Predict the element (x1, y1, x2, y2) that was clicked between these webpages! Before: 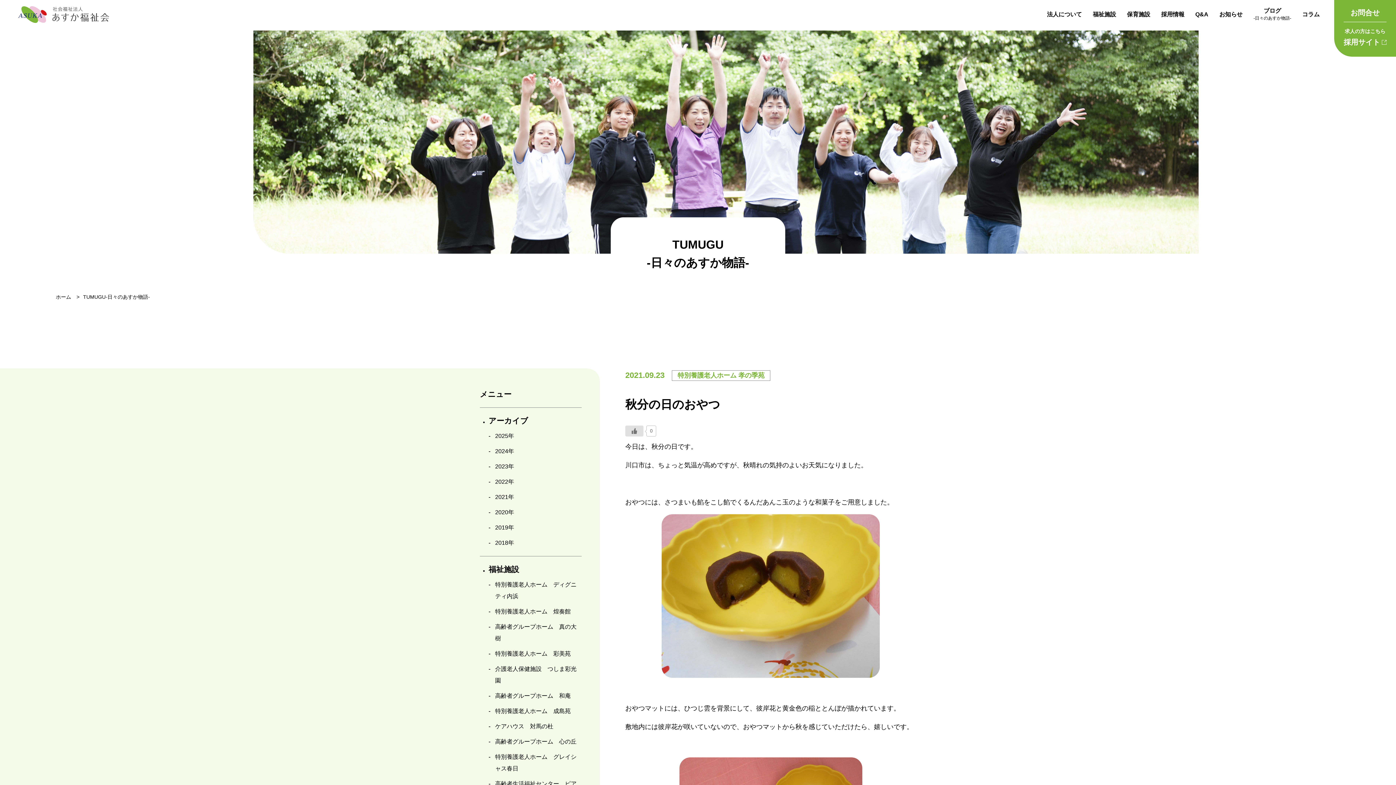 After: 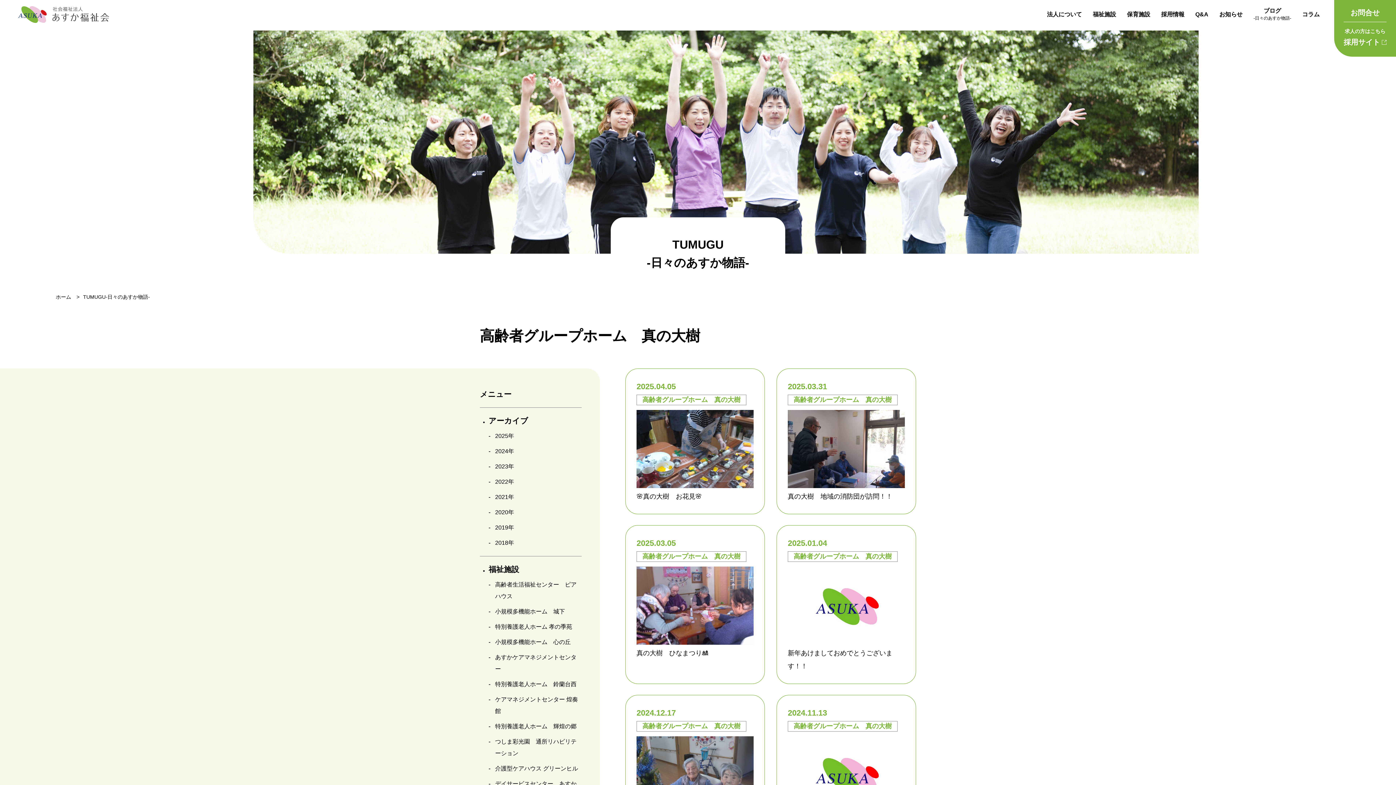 Action: bbox: (488, 619, 581, 646) label: 高齢者グループホーム　真の大樹